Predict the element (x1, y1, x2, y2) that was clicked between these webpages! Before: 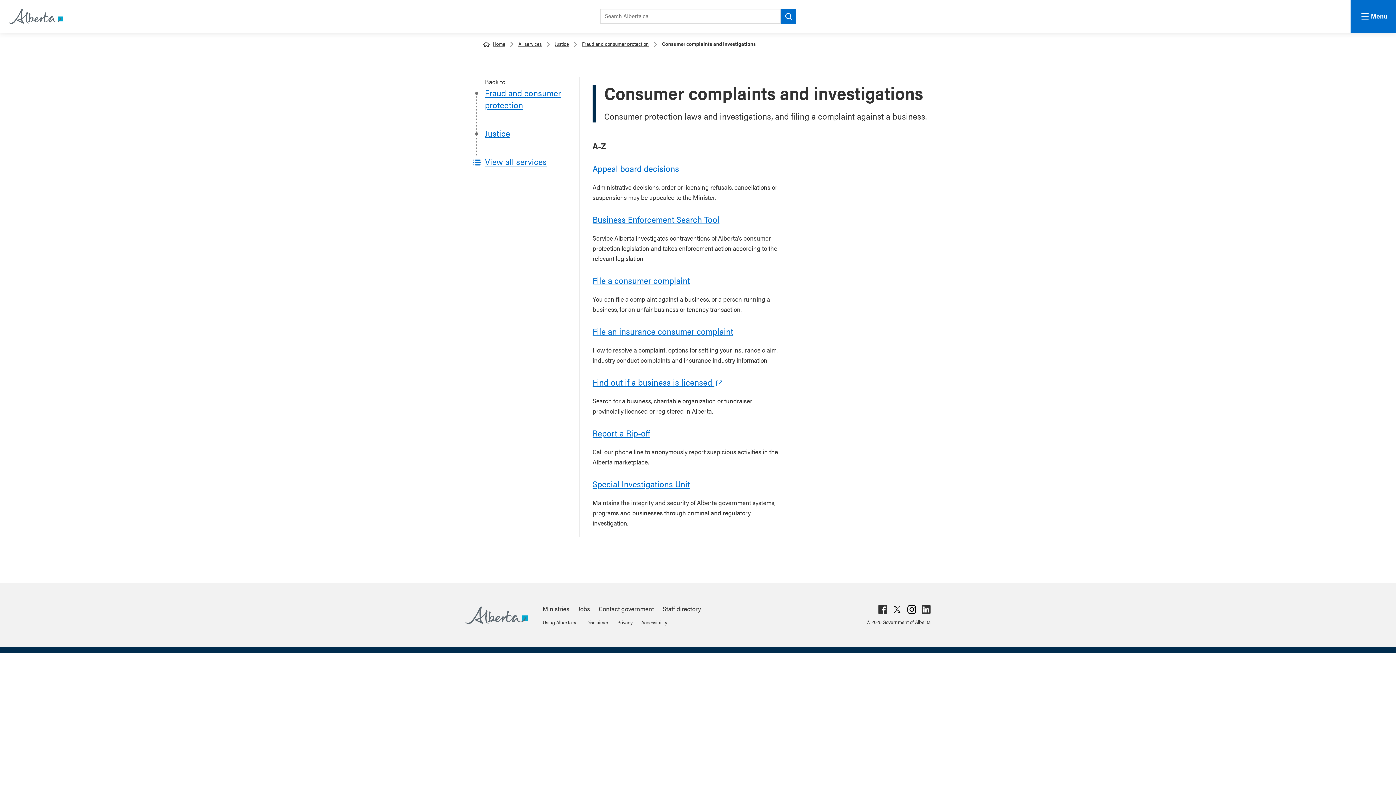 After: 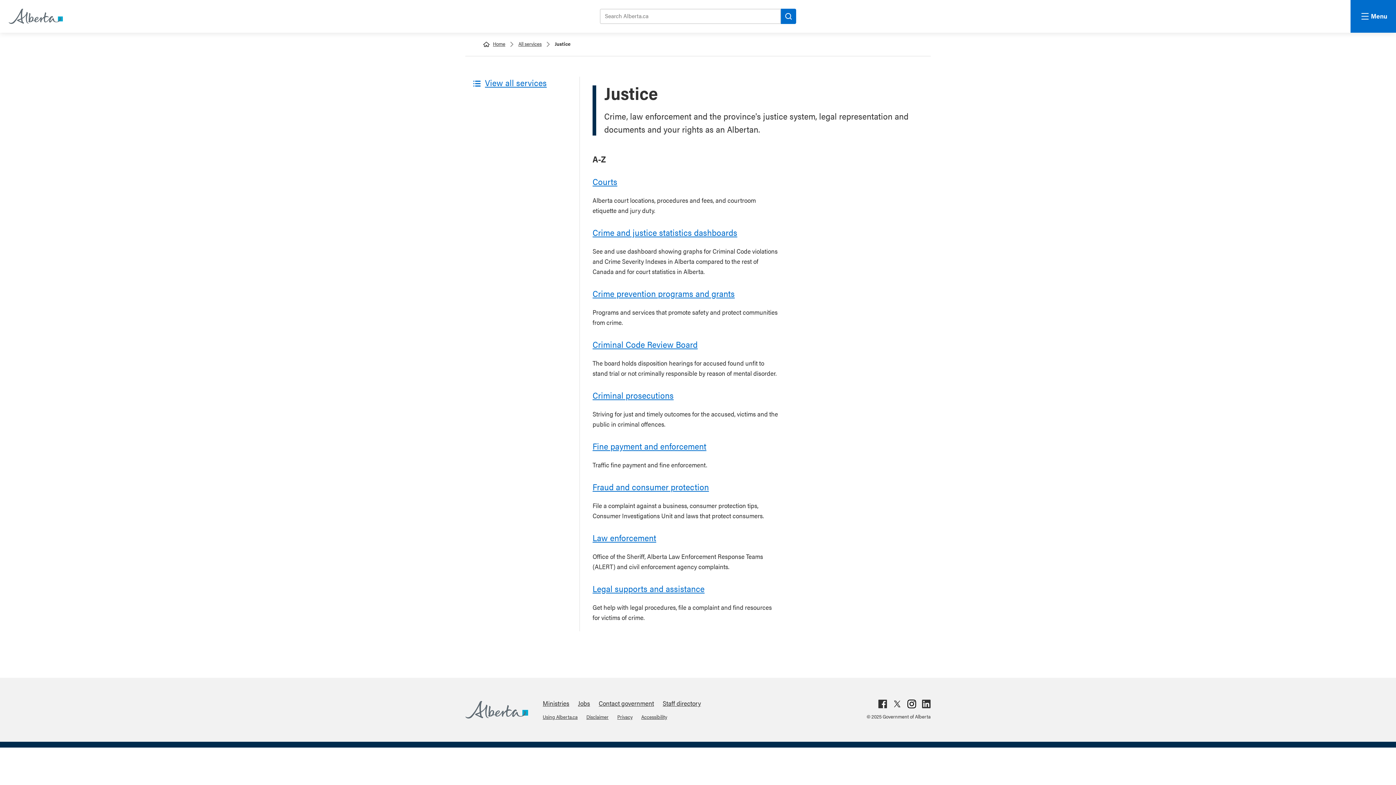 Action: bbox: (554, 40, 569, 47) label: Justice